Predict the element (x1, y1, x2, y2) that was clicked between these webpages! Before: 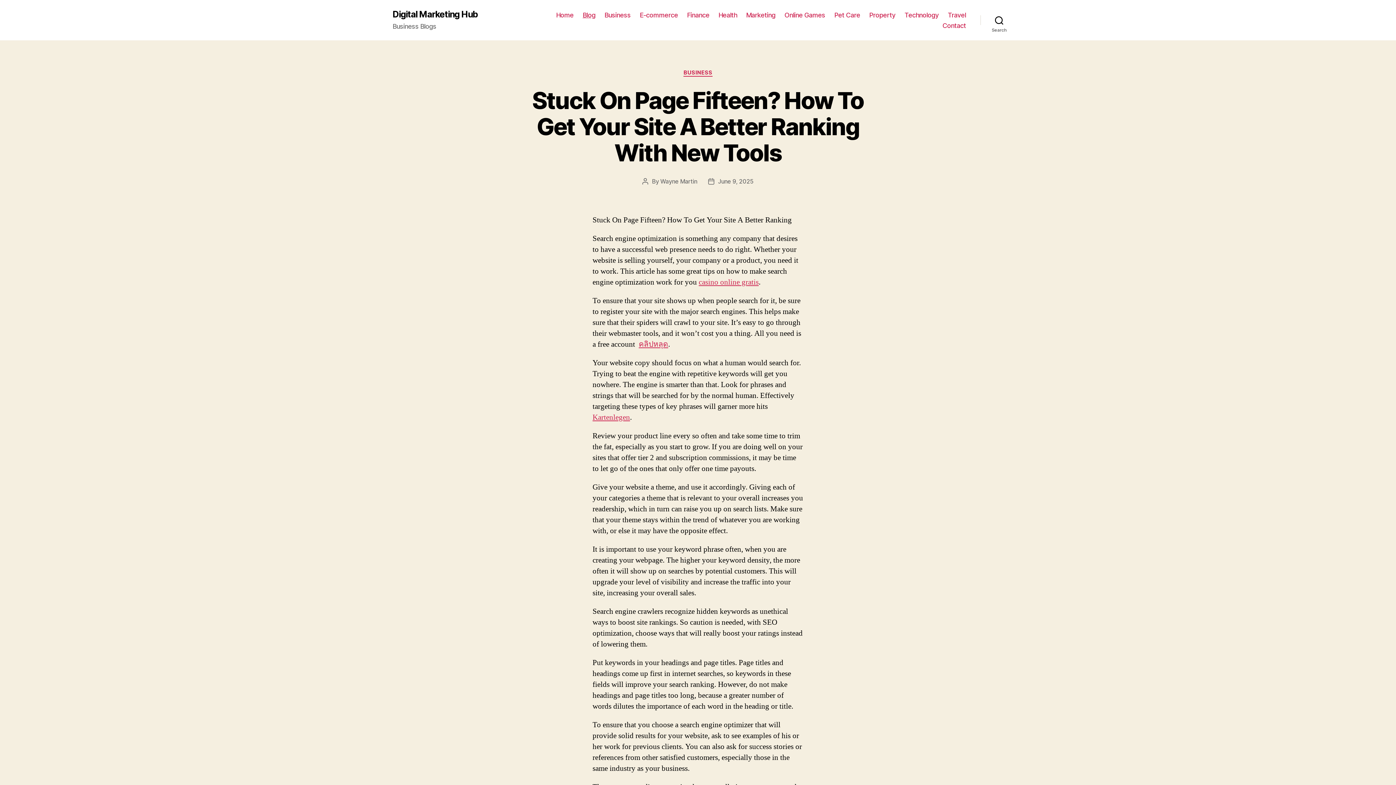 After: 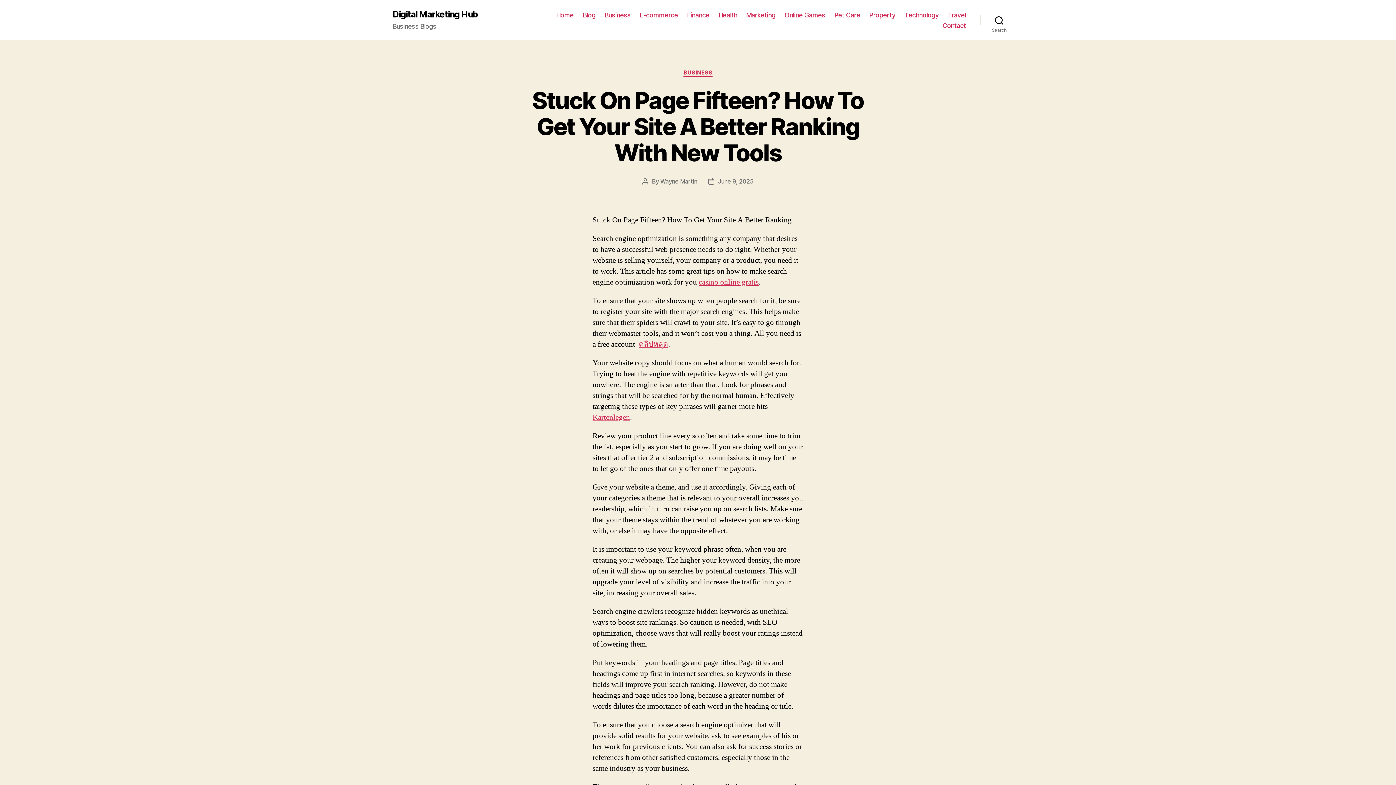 Action: bbox: (582, 11, 595, 18) label: Blog